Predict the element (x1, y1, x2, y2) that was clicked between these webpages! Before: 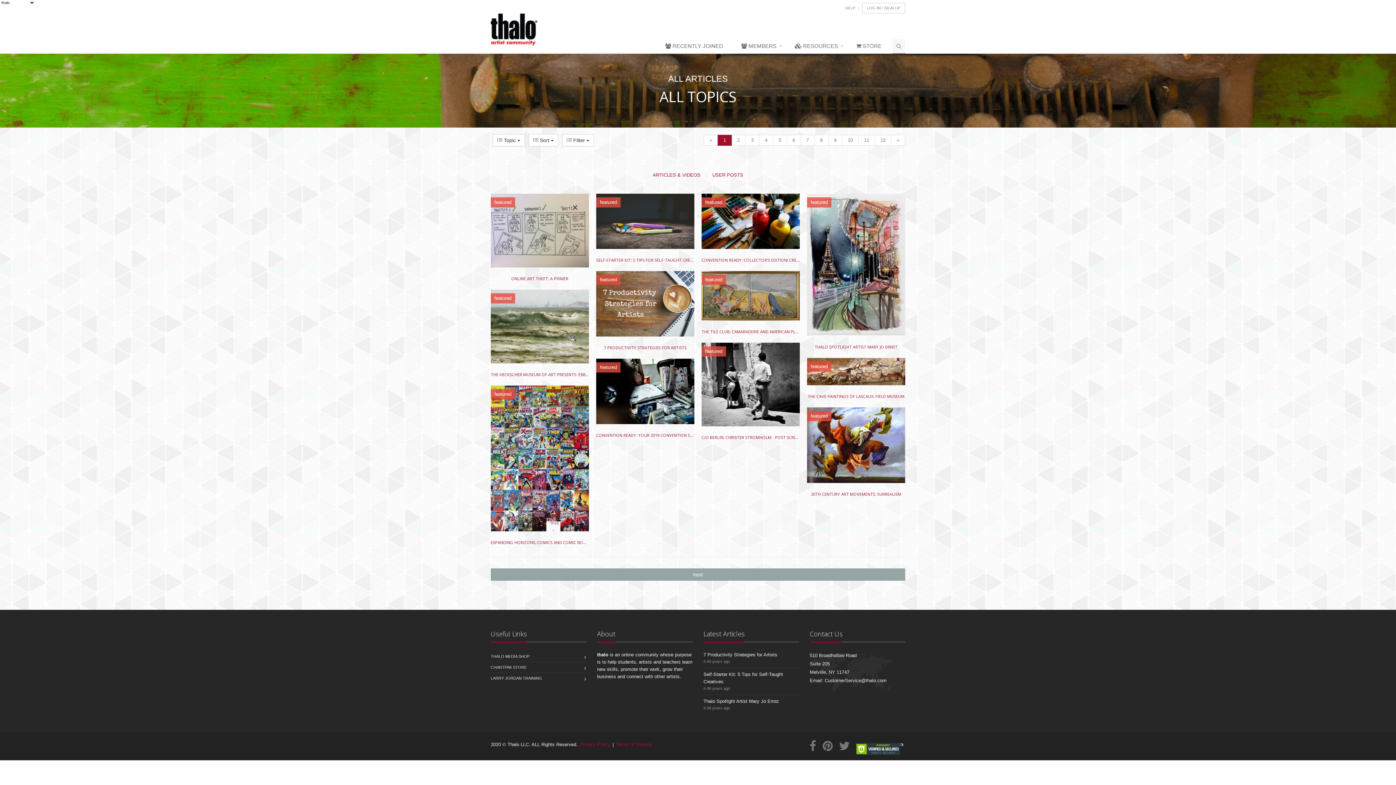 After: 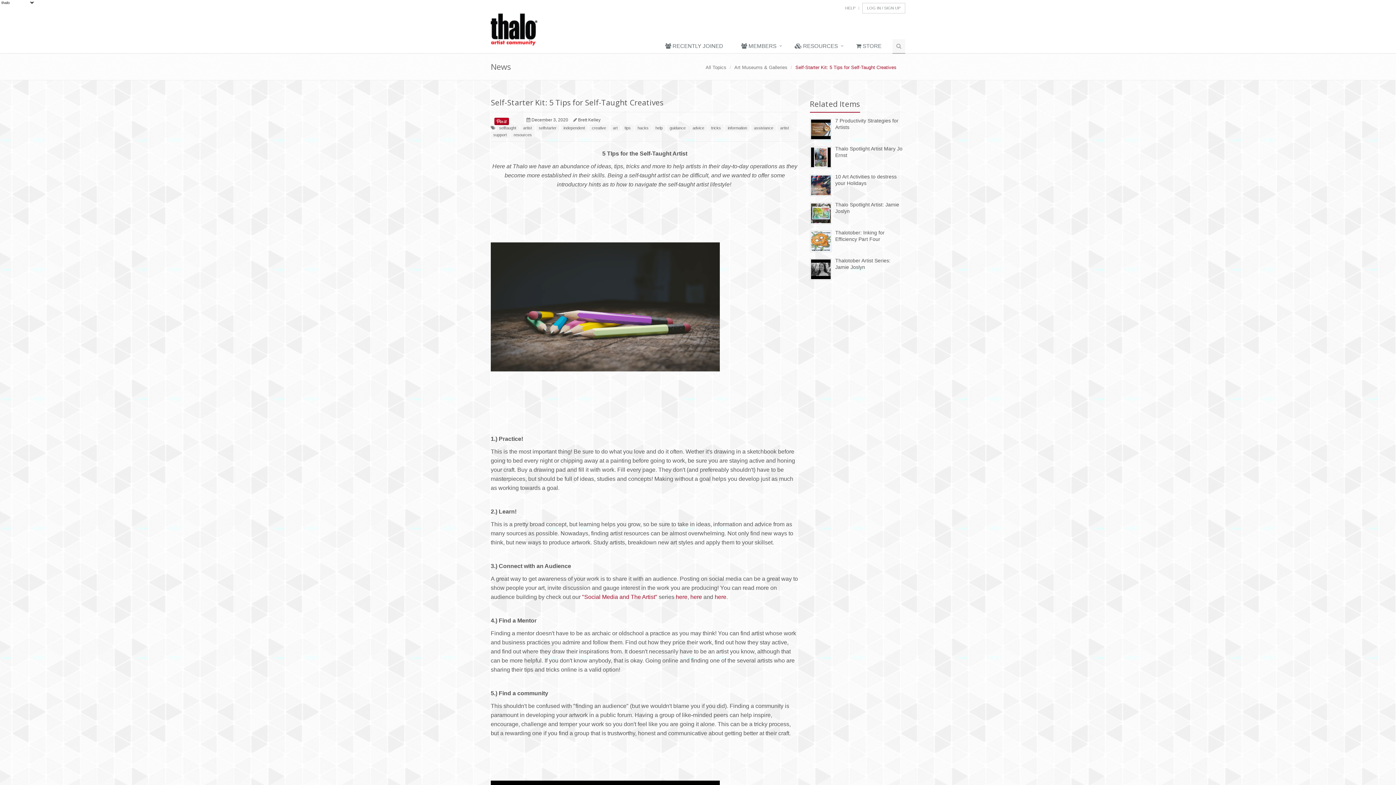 Action: bbox: (596, 257, 703, 262) label: SELF-STARTER KIT: 5 TIPS FOR SELF-TAUGHT CREATIVES